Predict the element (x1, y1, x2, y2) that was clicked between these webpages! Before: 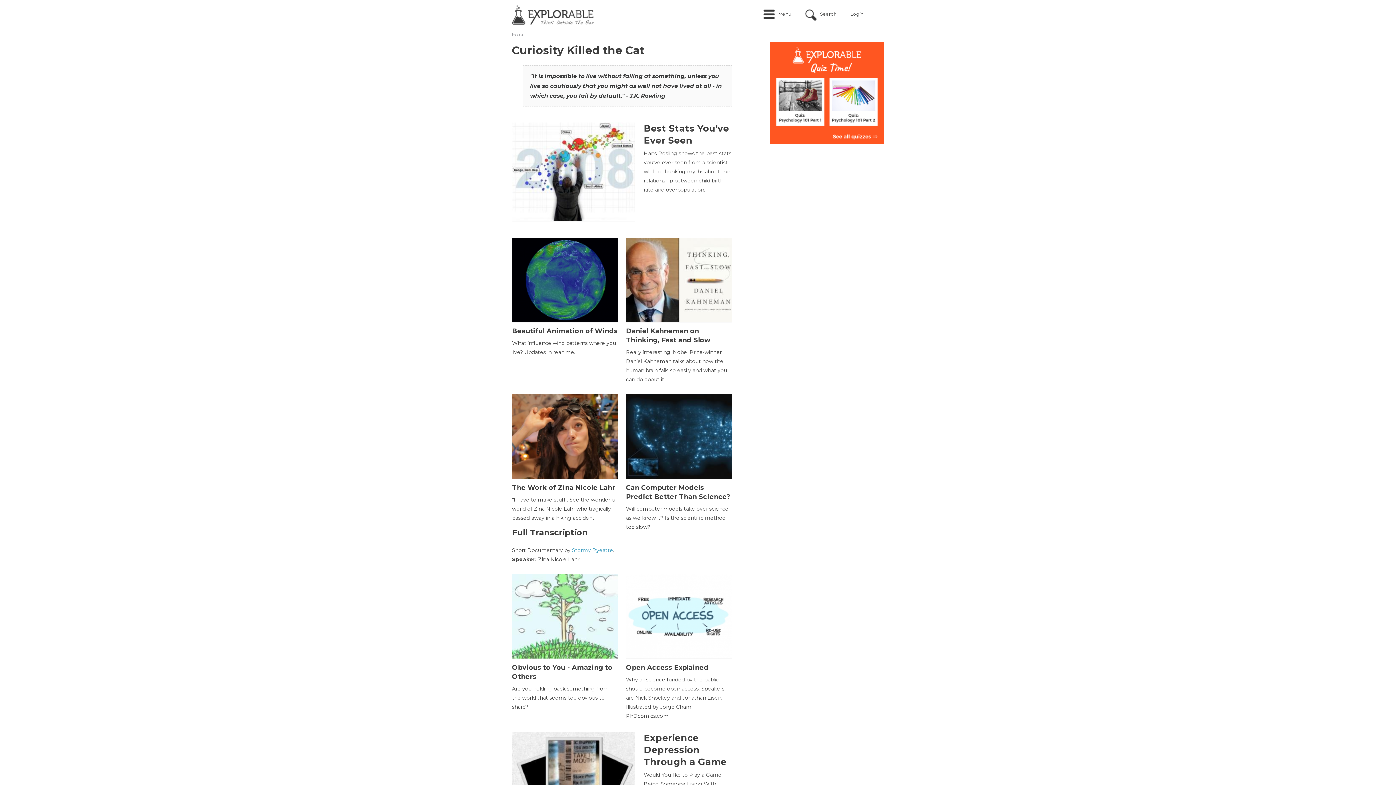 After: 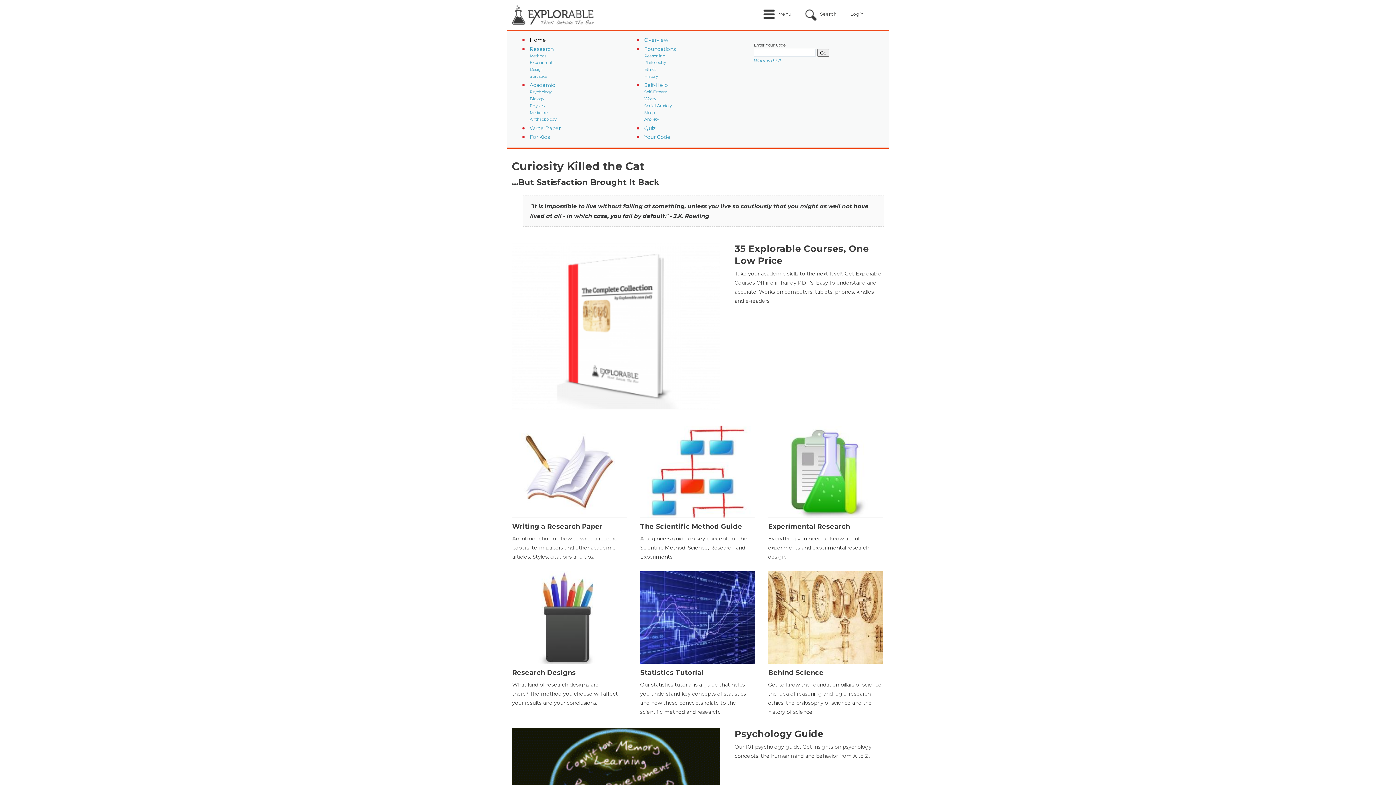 Action: bbox: (512, 5, 593, 12)